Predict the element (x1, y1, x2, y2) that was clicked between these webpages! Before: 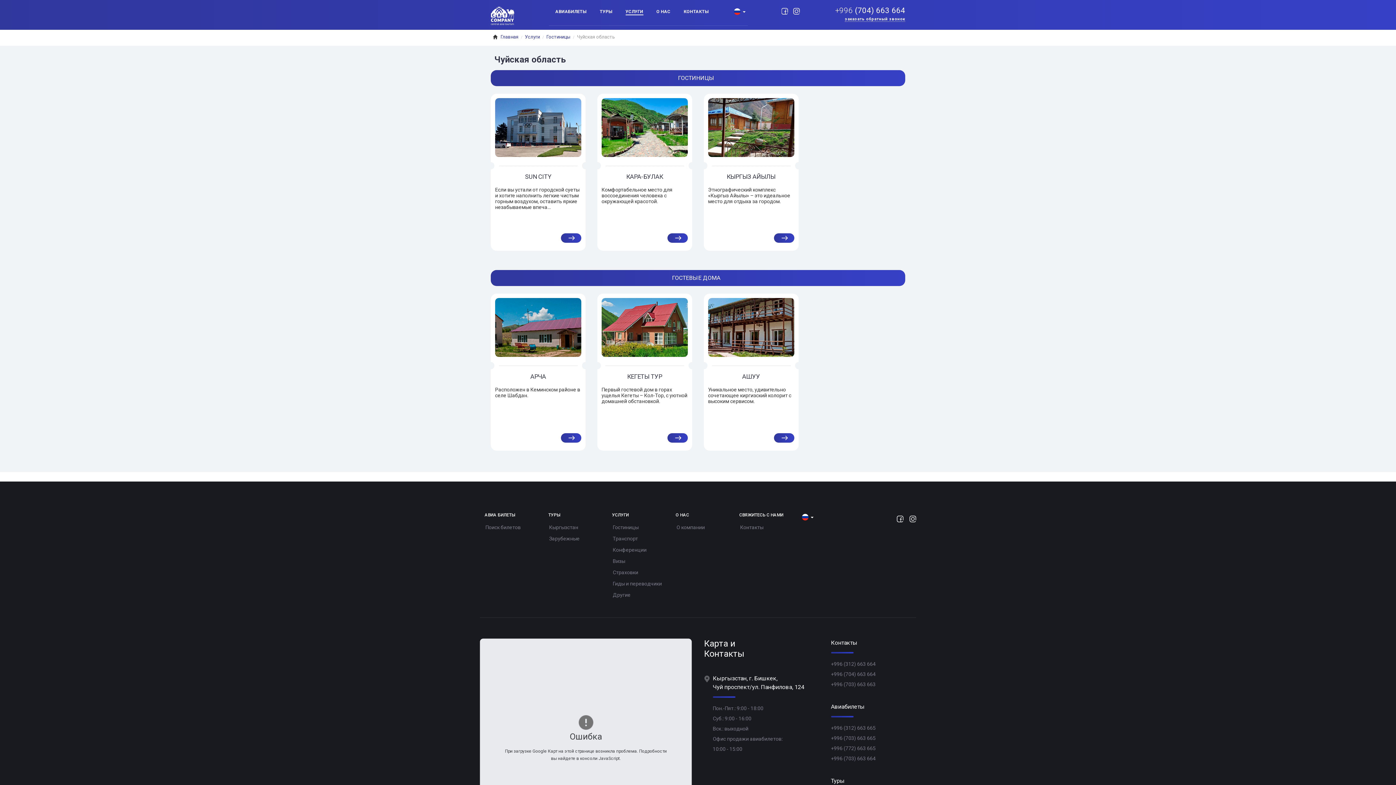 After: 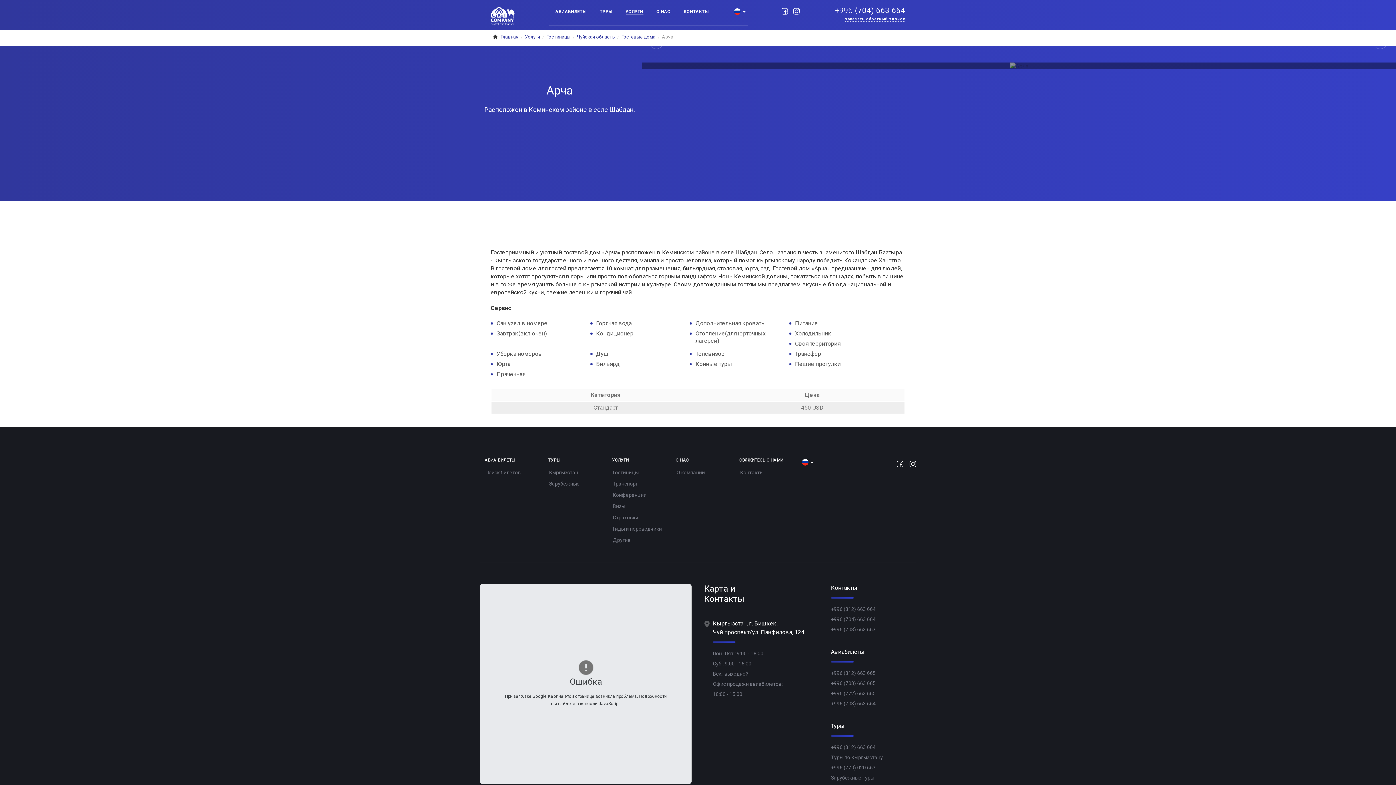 Action: bbox: (561, 433, 581, 442)